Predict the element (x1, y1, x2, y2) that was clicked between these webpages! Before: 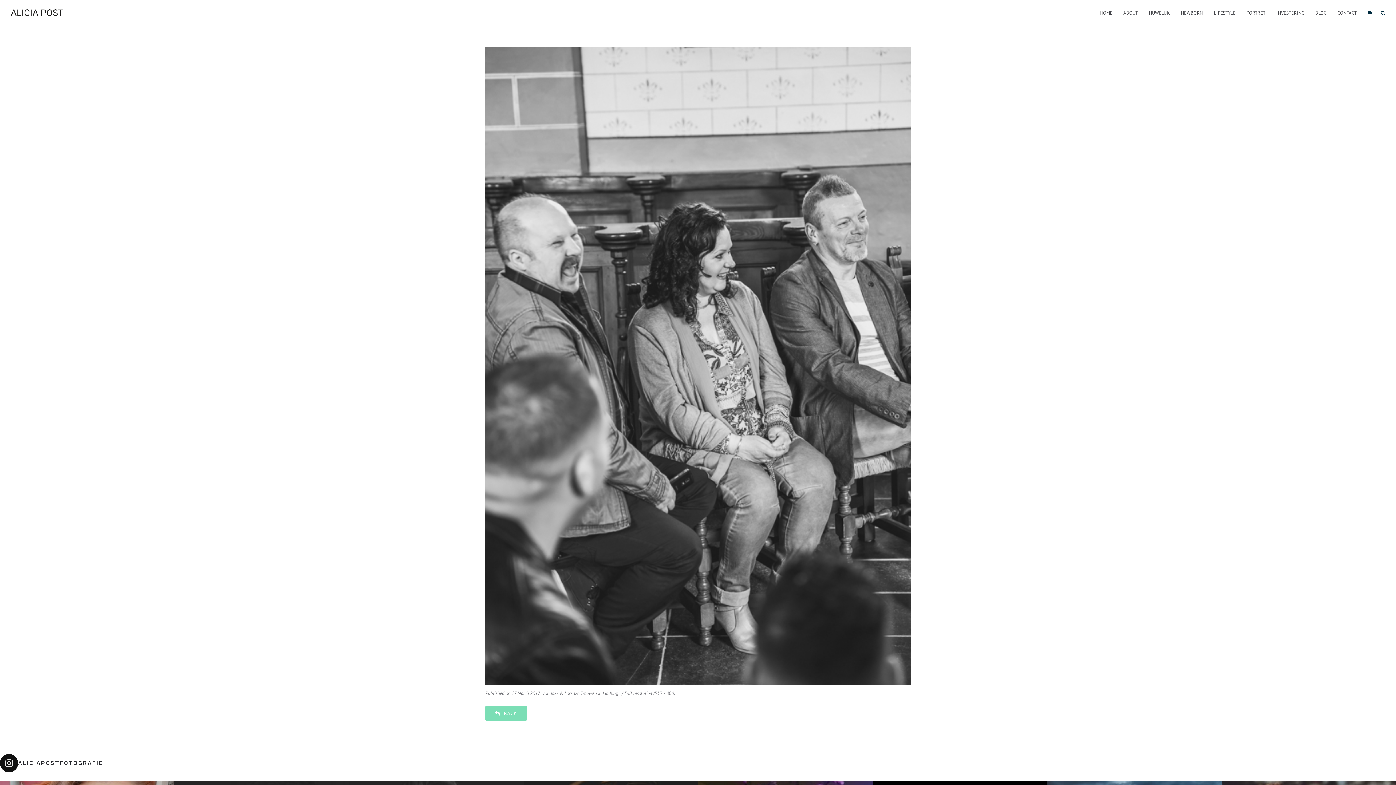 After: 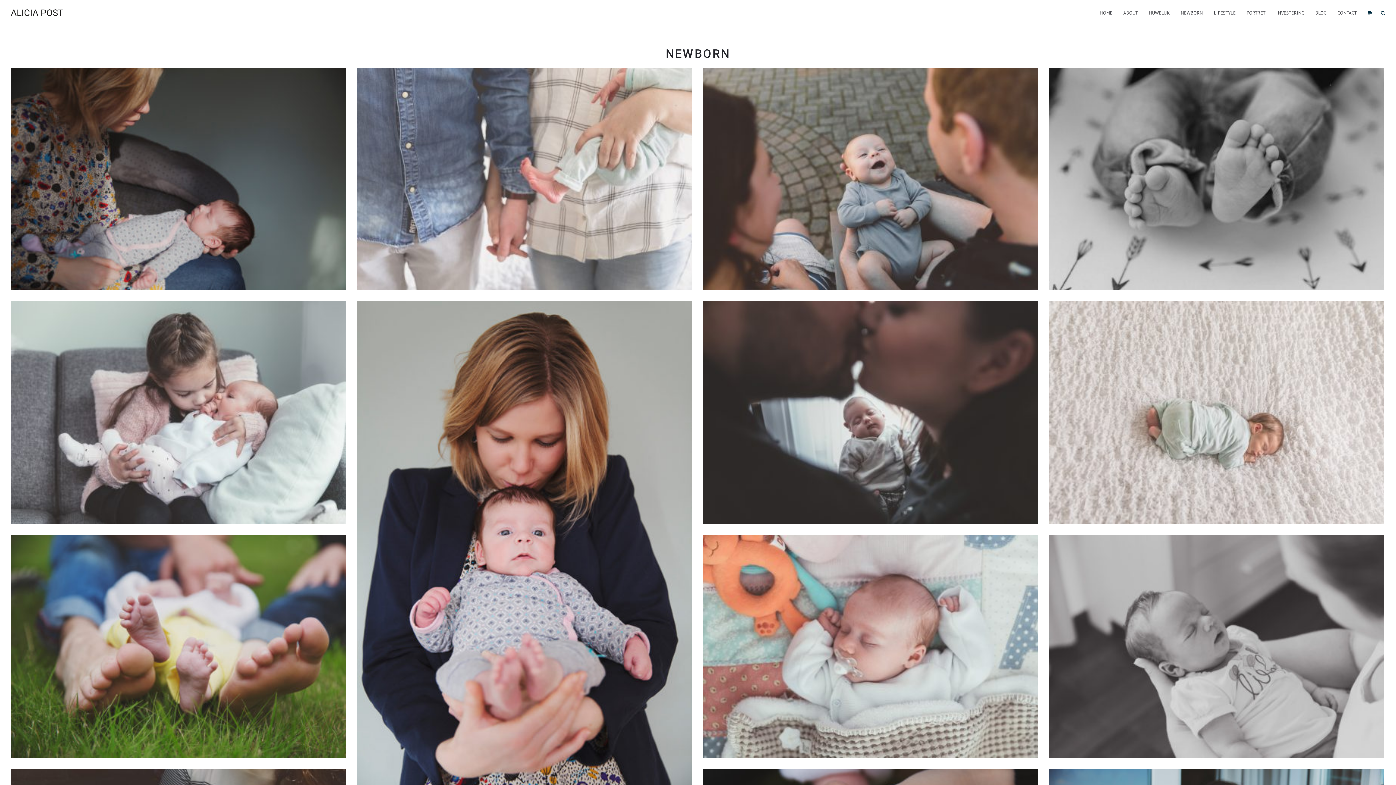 Action: label: NEWBORN bbox: (1180, 9, 1204, 16)